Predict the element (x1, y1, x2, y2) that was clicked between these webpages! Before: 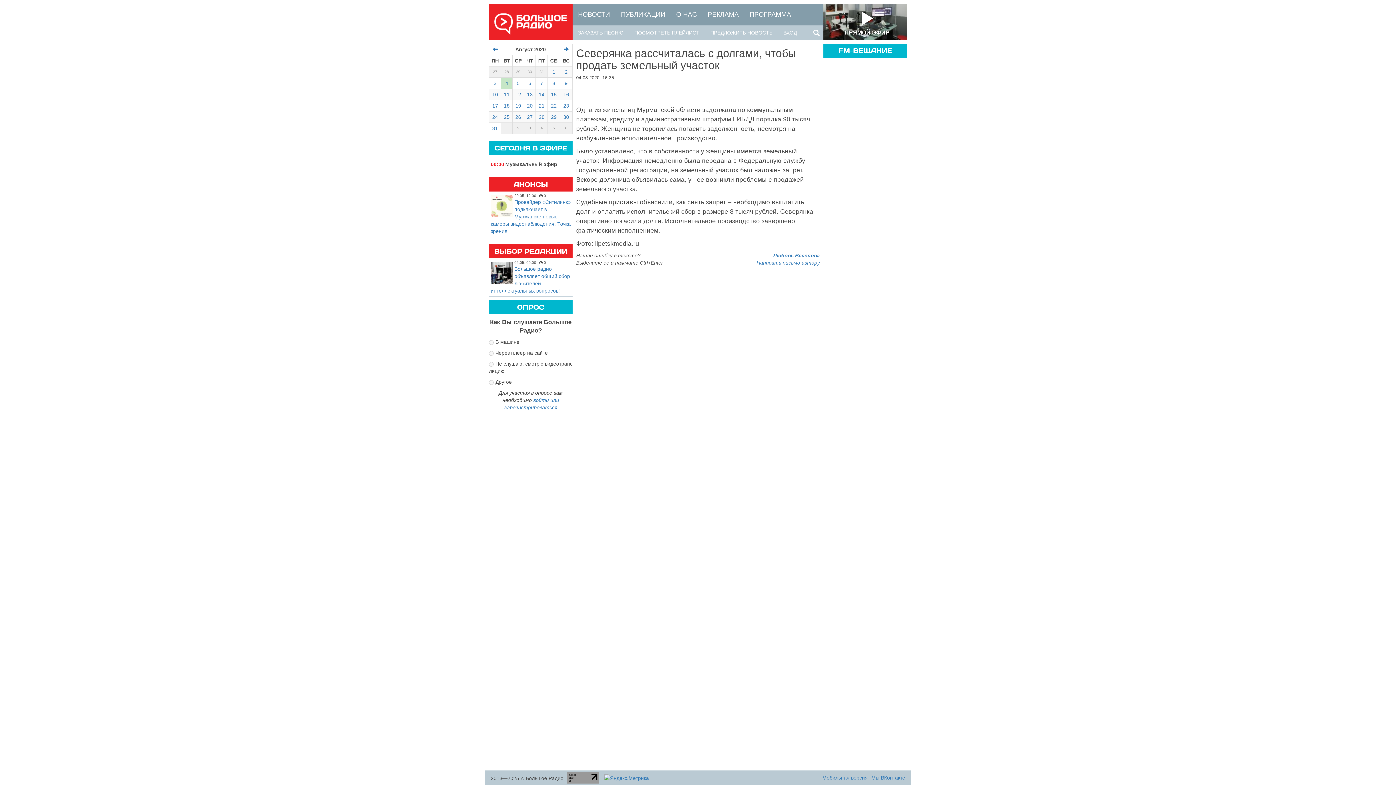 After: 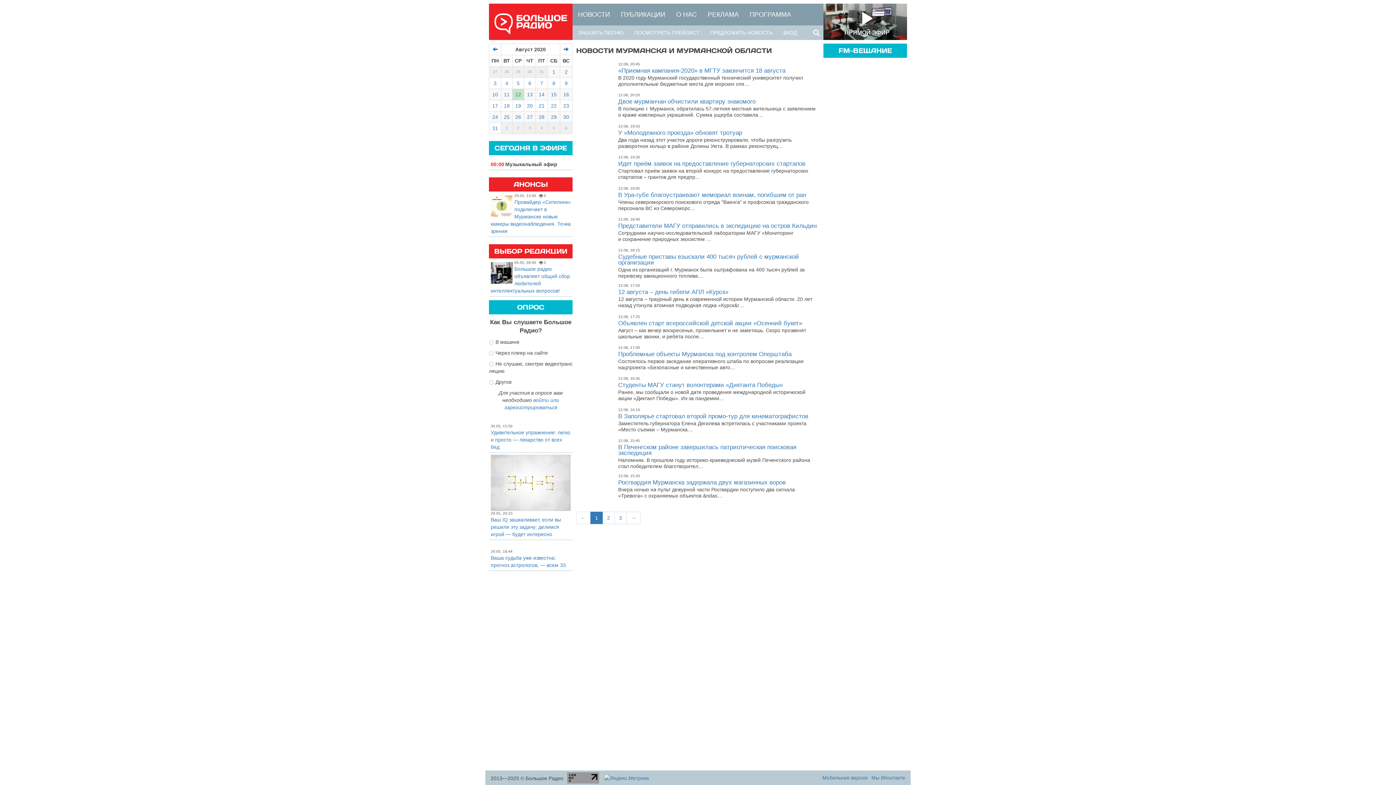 Action: label: 12 bbox: (515, 91, 521, 97)